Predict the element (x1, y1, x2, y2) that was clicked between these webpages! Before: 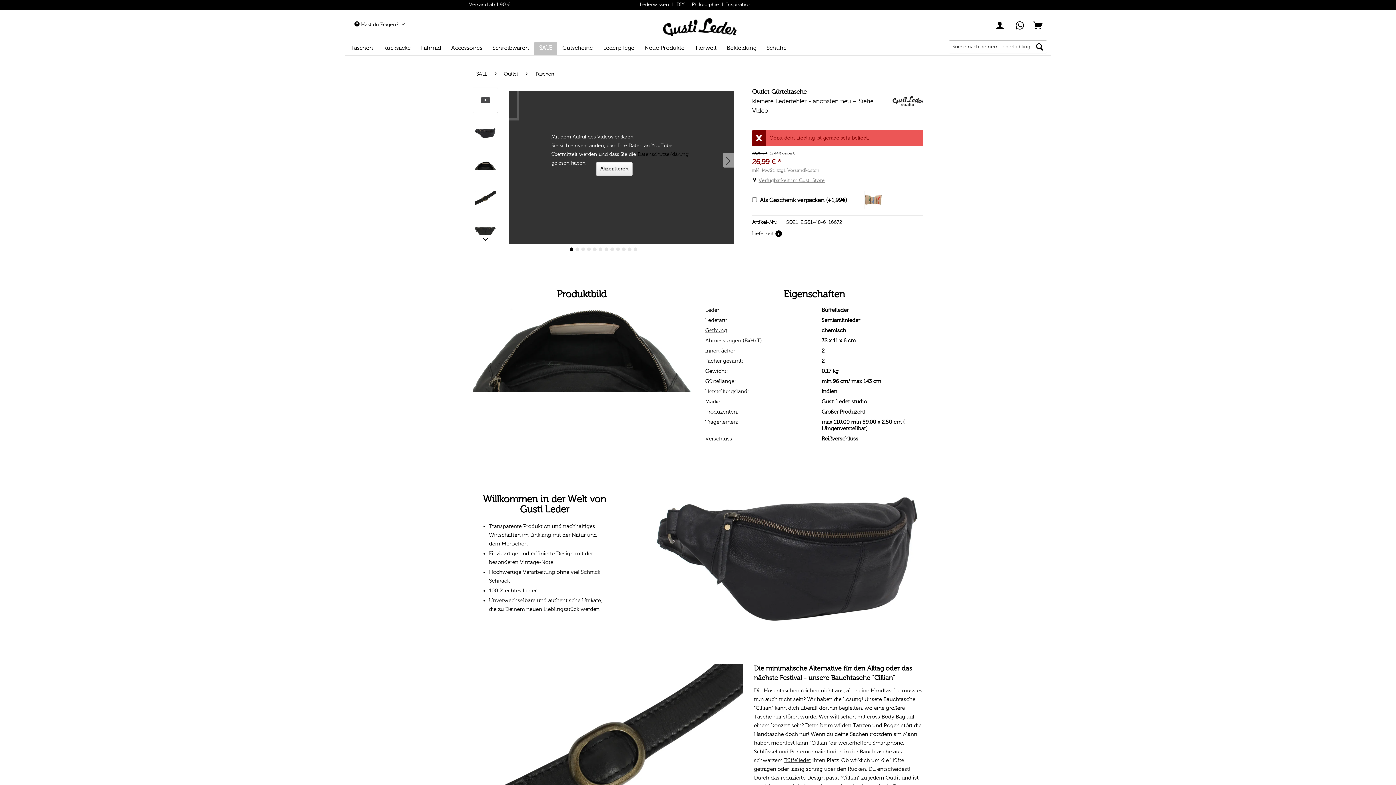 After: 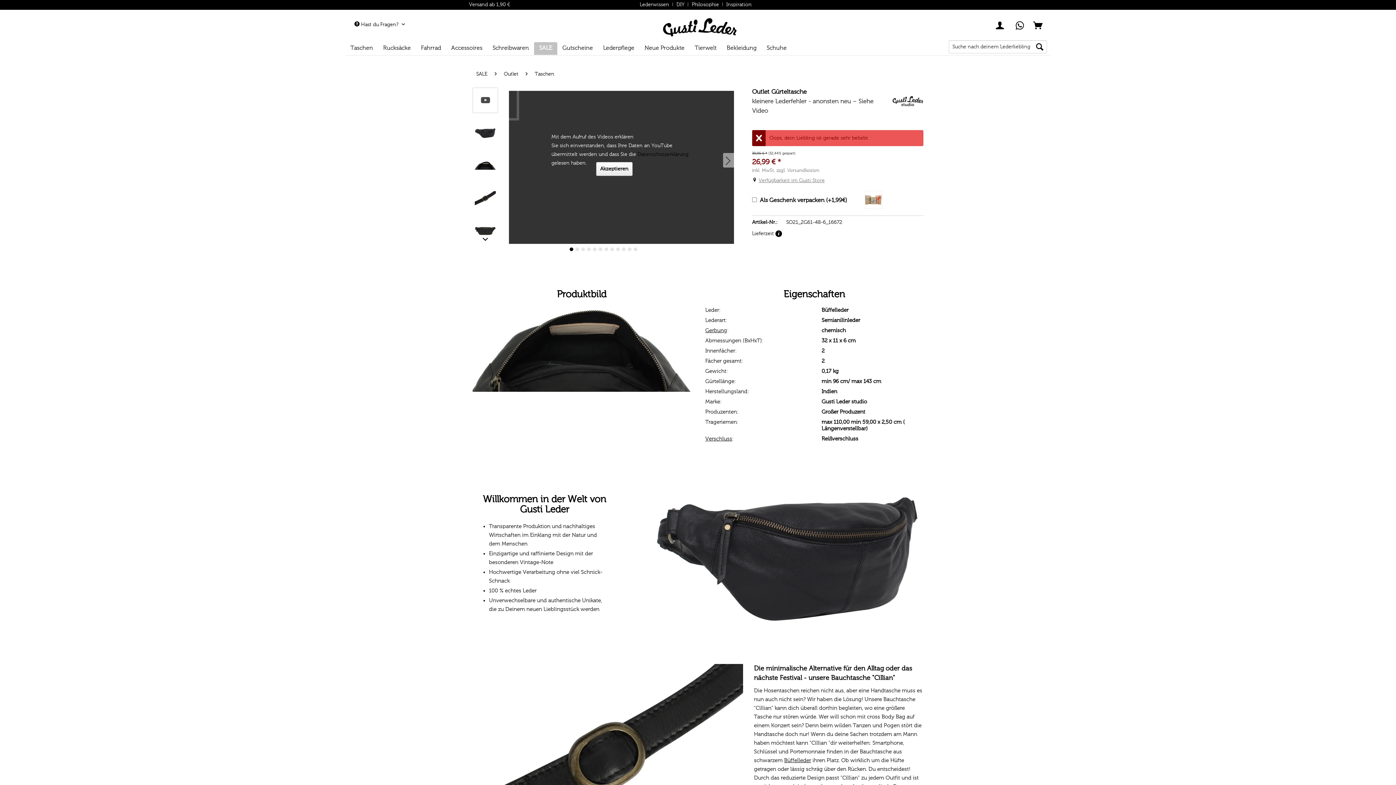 Action: label:   bbox: (569, 247, 573, 251)